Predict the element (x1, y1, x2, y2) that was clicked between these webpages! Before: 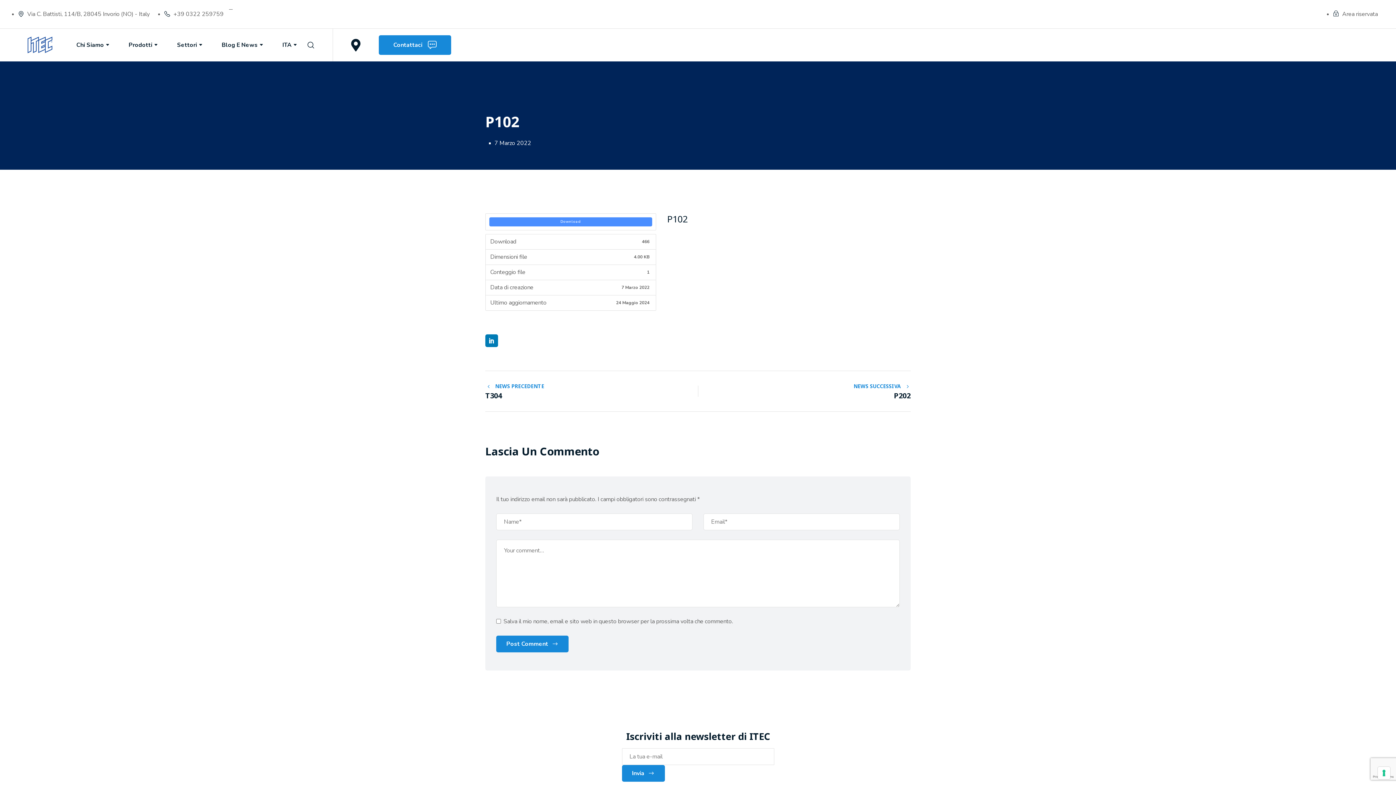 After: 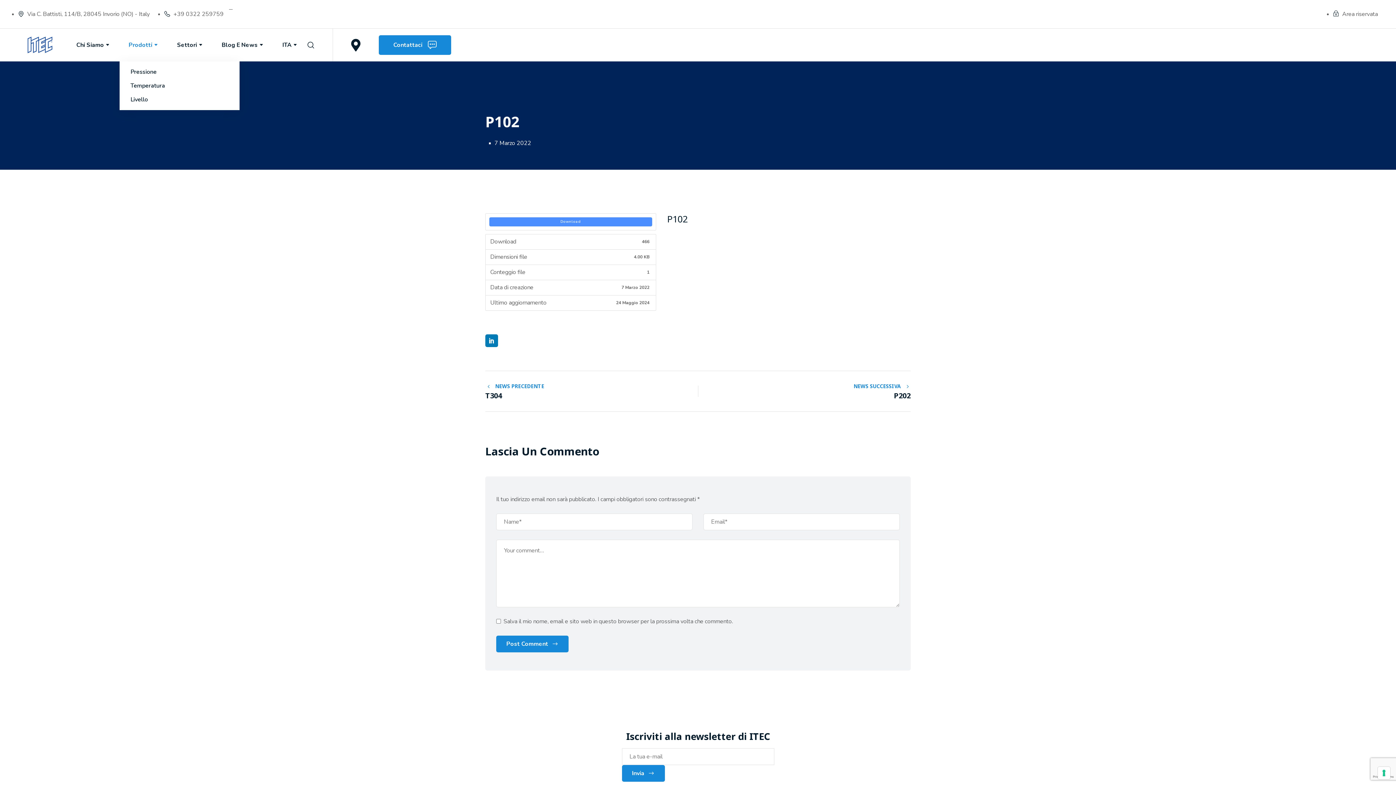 Action: label: Prodotti bbox: (119, 28, 168, 61)